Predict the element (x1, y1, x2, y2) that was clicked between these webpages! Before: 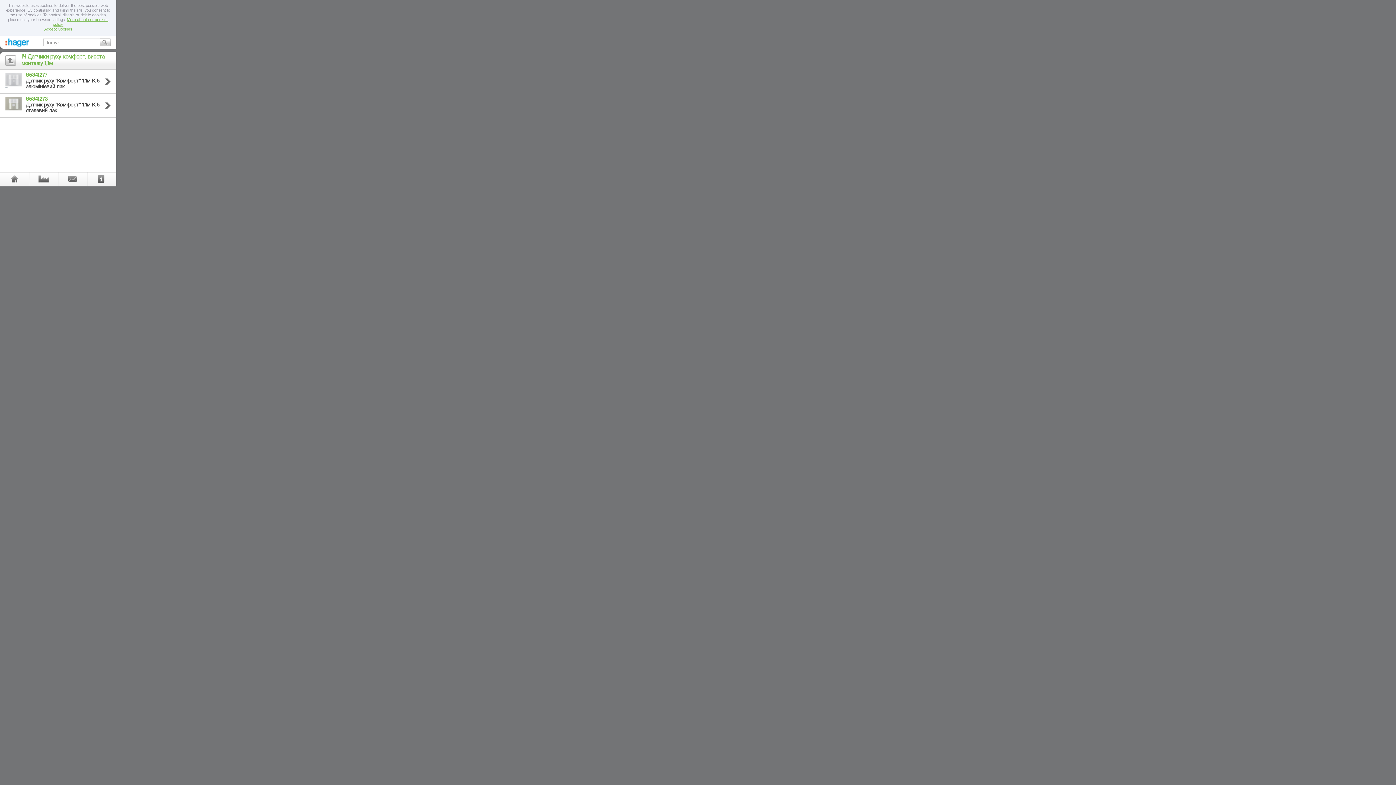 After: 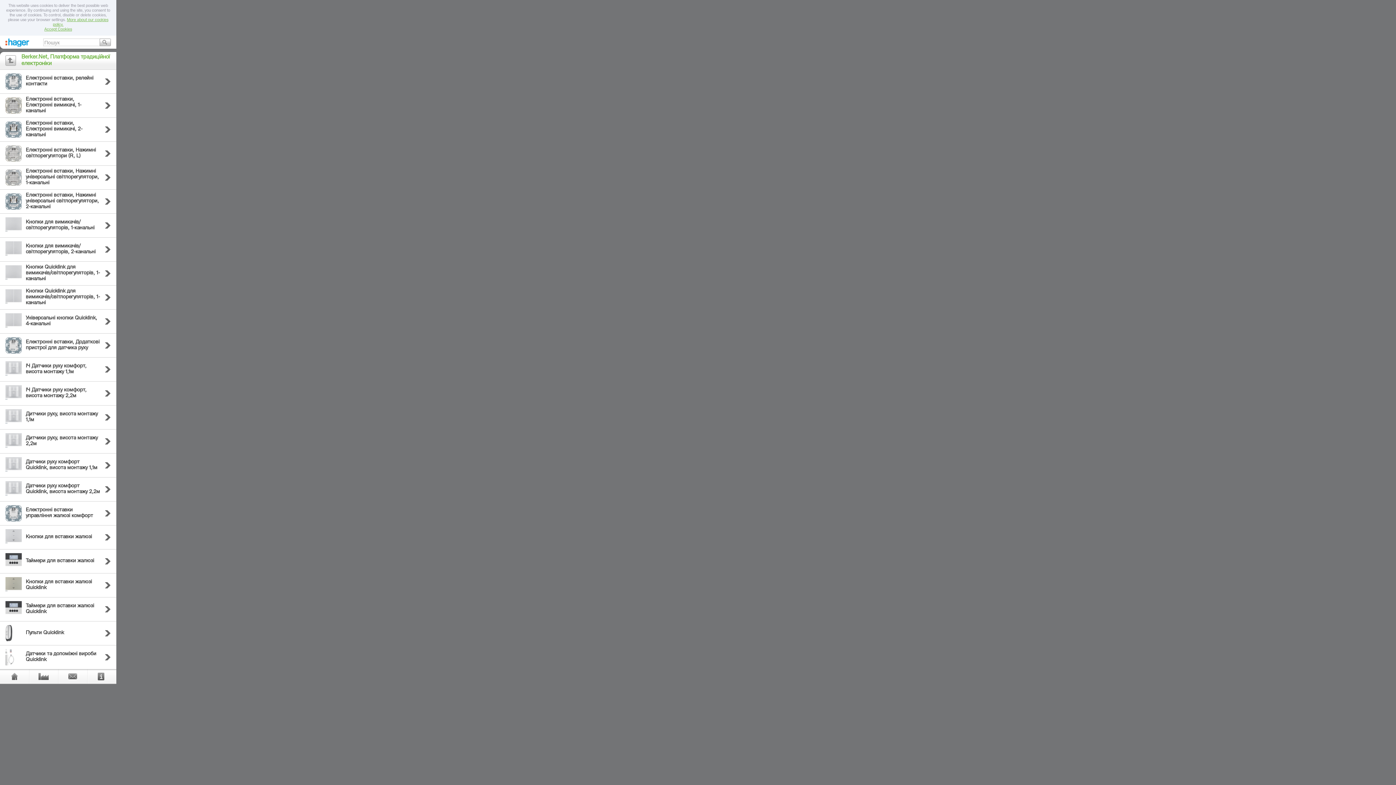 Action: bbox: (0, 62, 16, 67)